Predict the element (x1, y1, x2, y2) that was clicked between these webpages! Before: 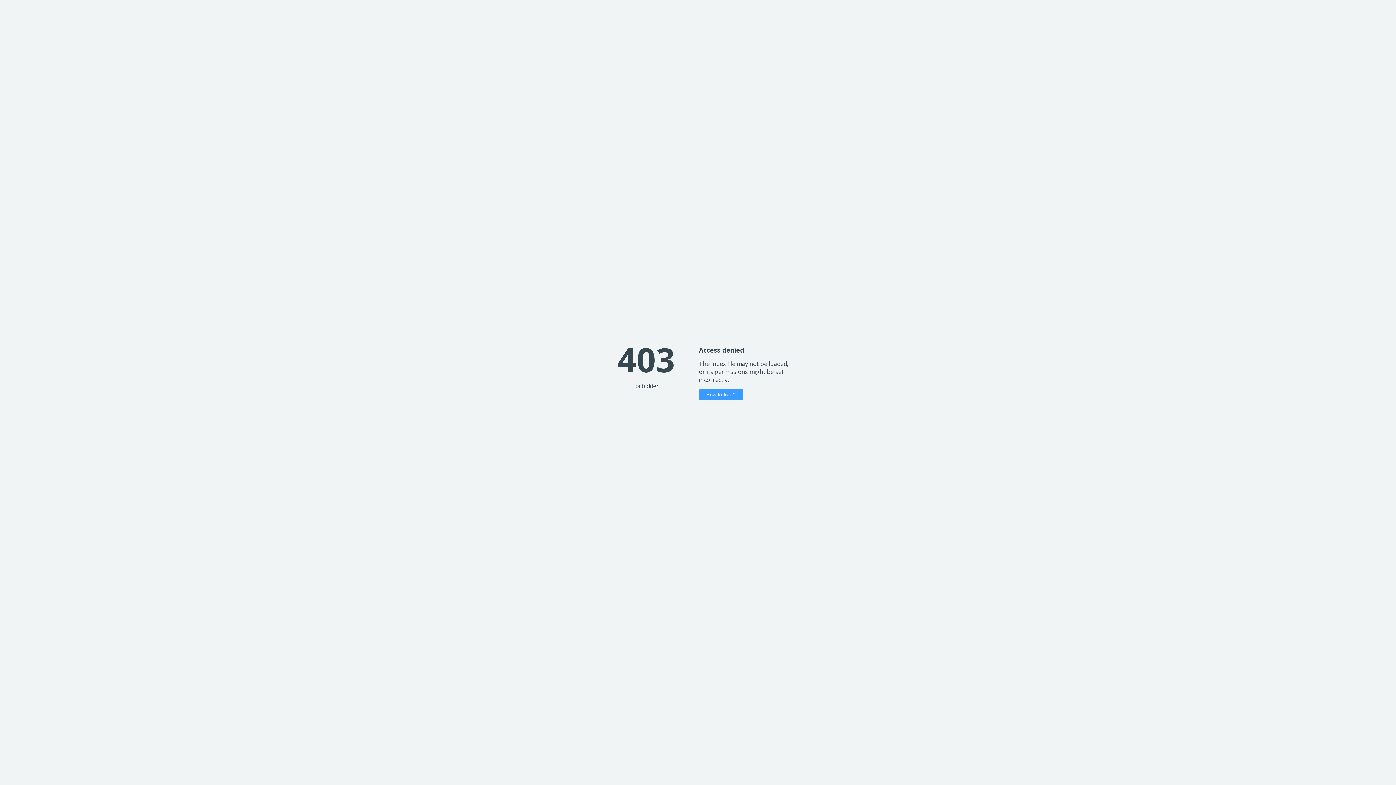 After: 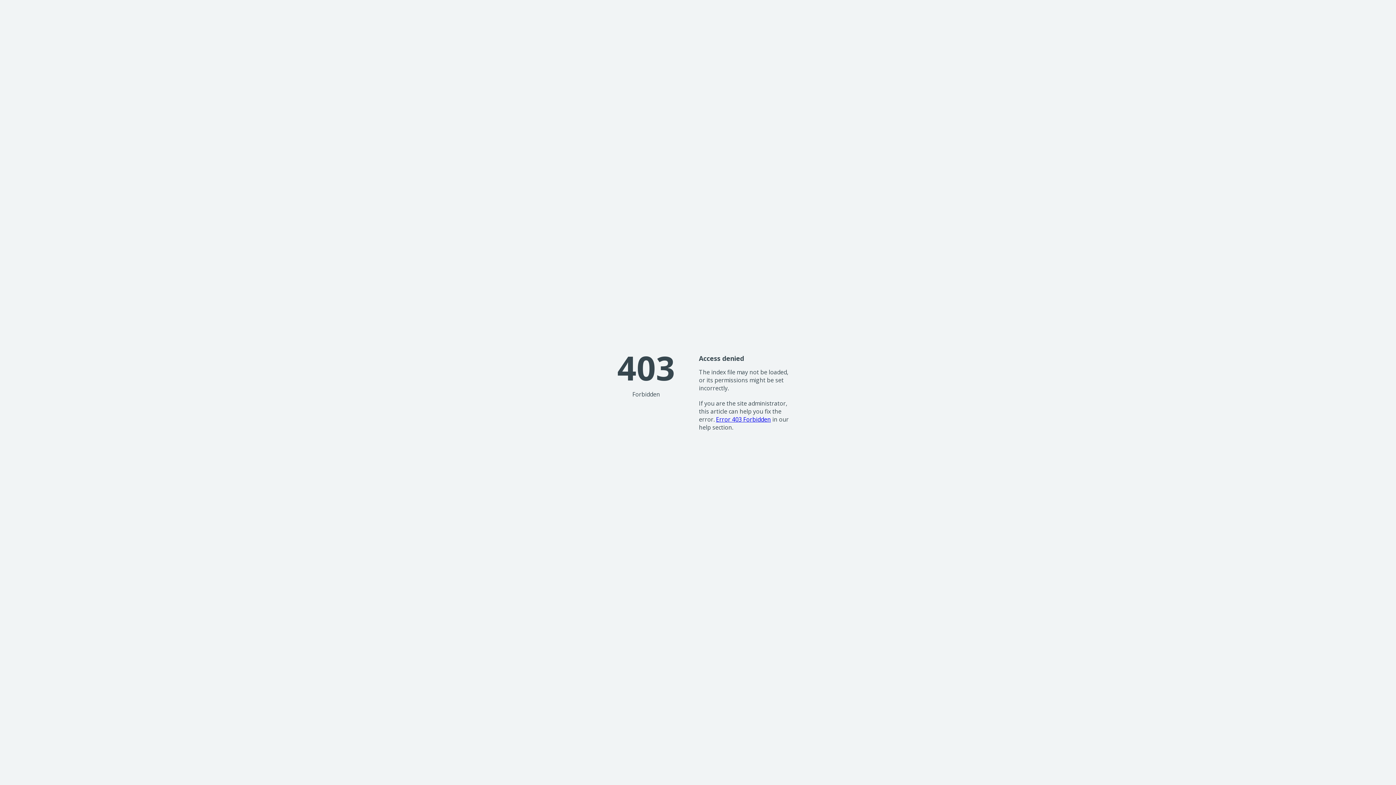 Action: bbox: (699, 389, 743, 400) label: How to fix it?